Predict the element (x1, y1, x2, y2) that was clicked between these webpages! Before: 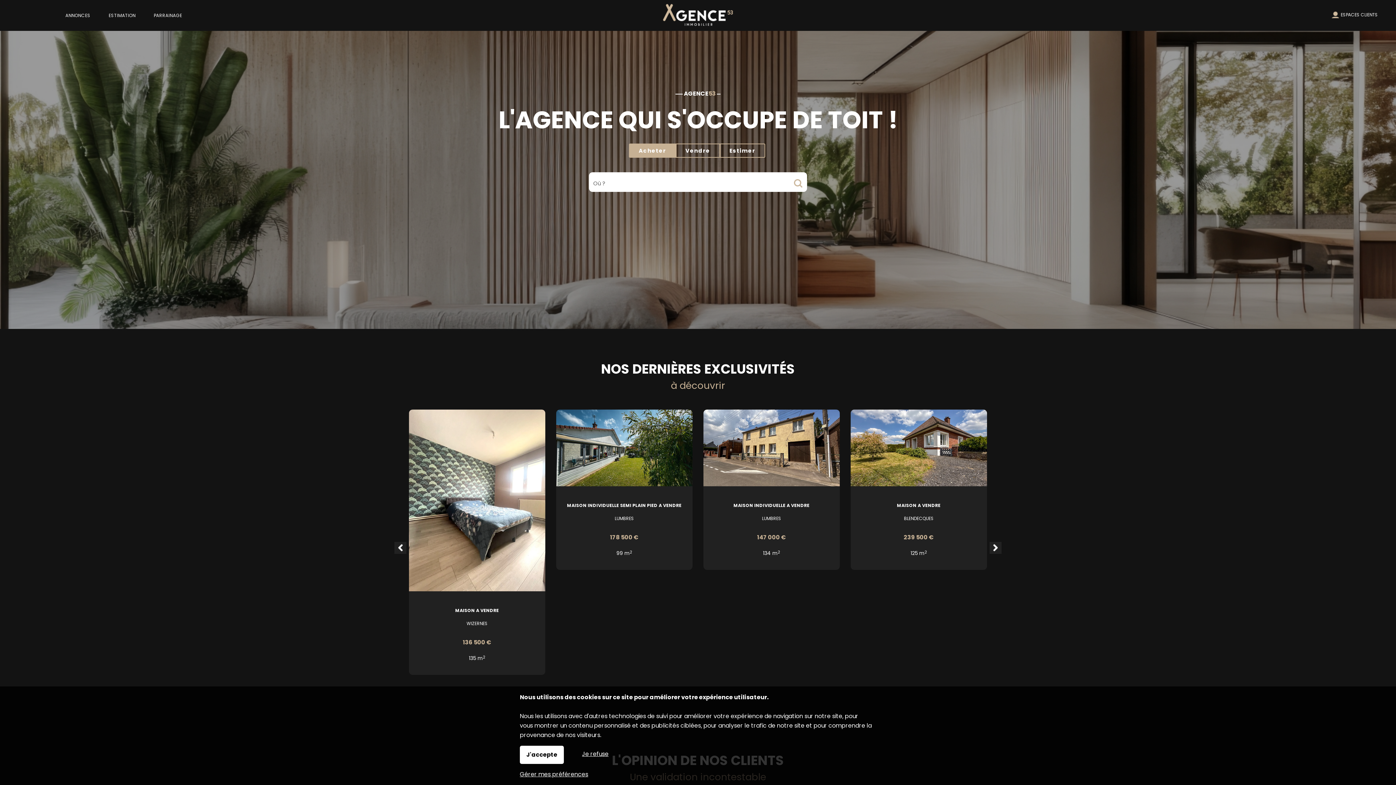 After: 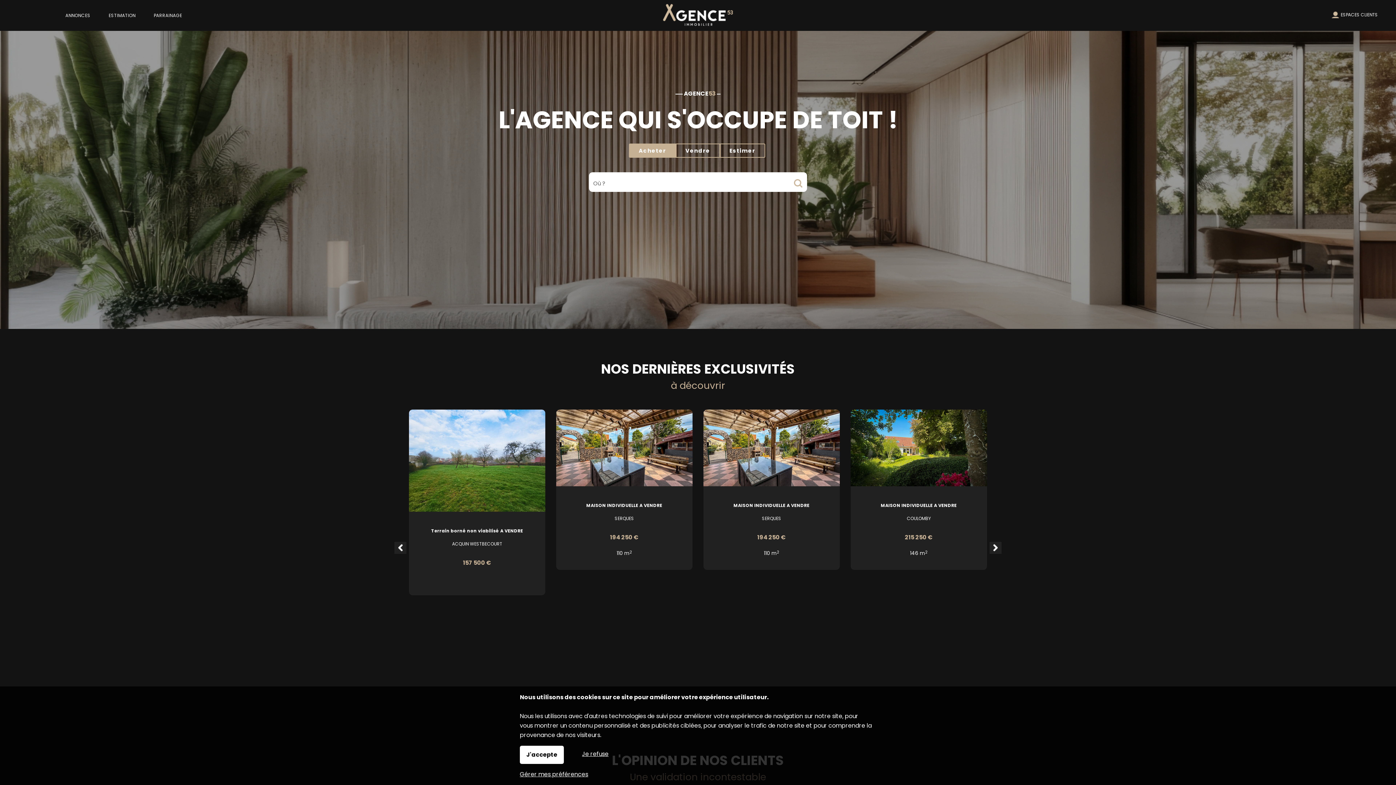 Action: label: Acheter bbox: (629, 143, 676, 157)